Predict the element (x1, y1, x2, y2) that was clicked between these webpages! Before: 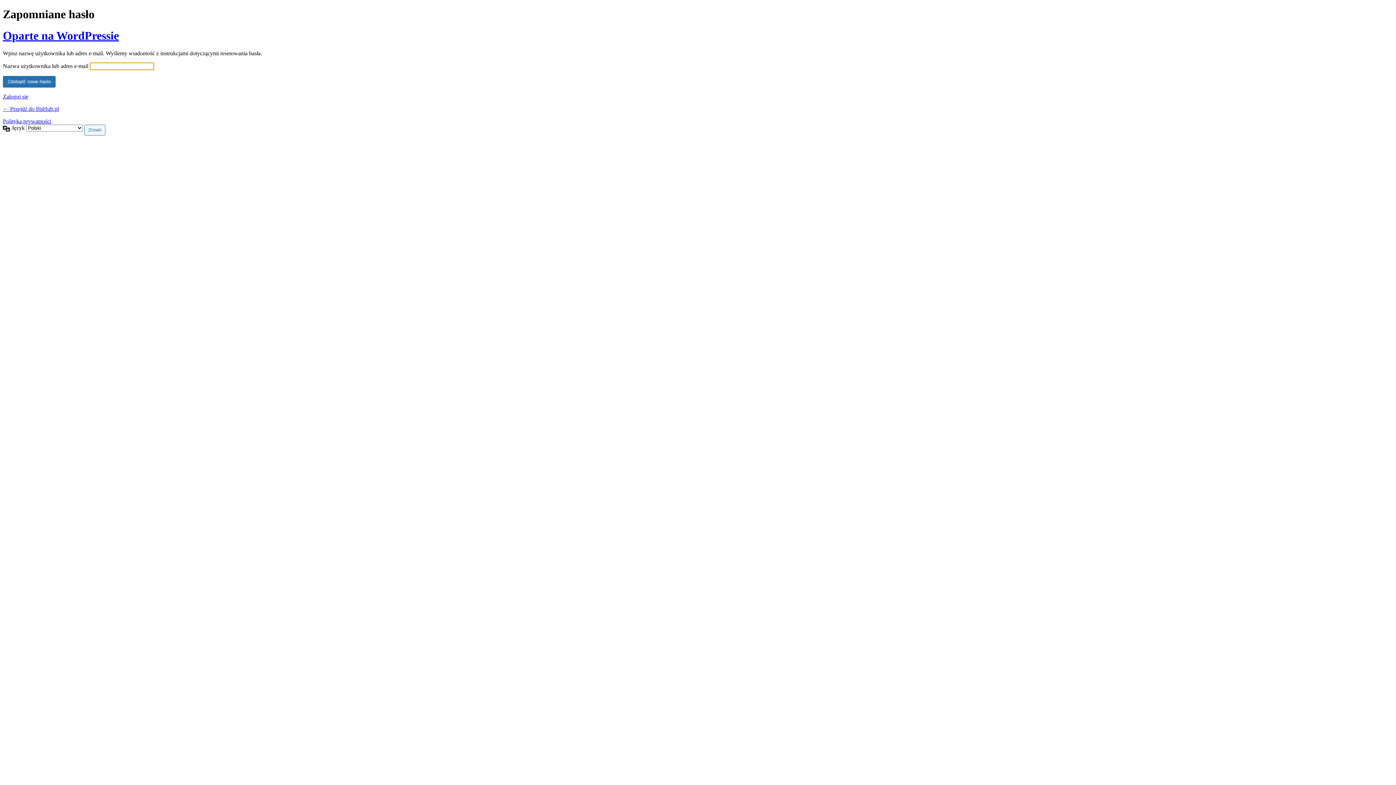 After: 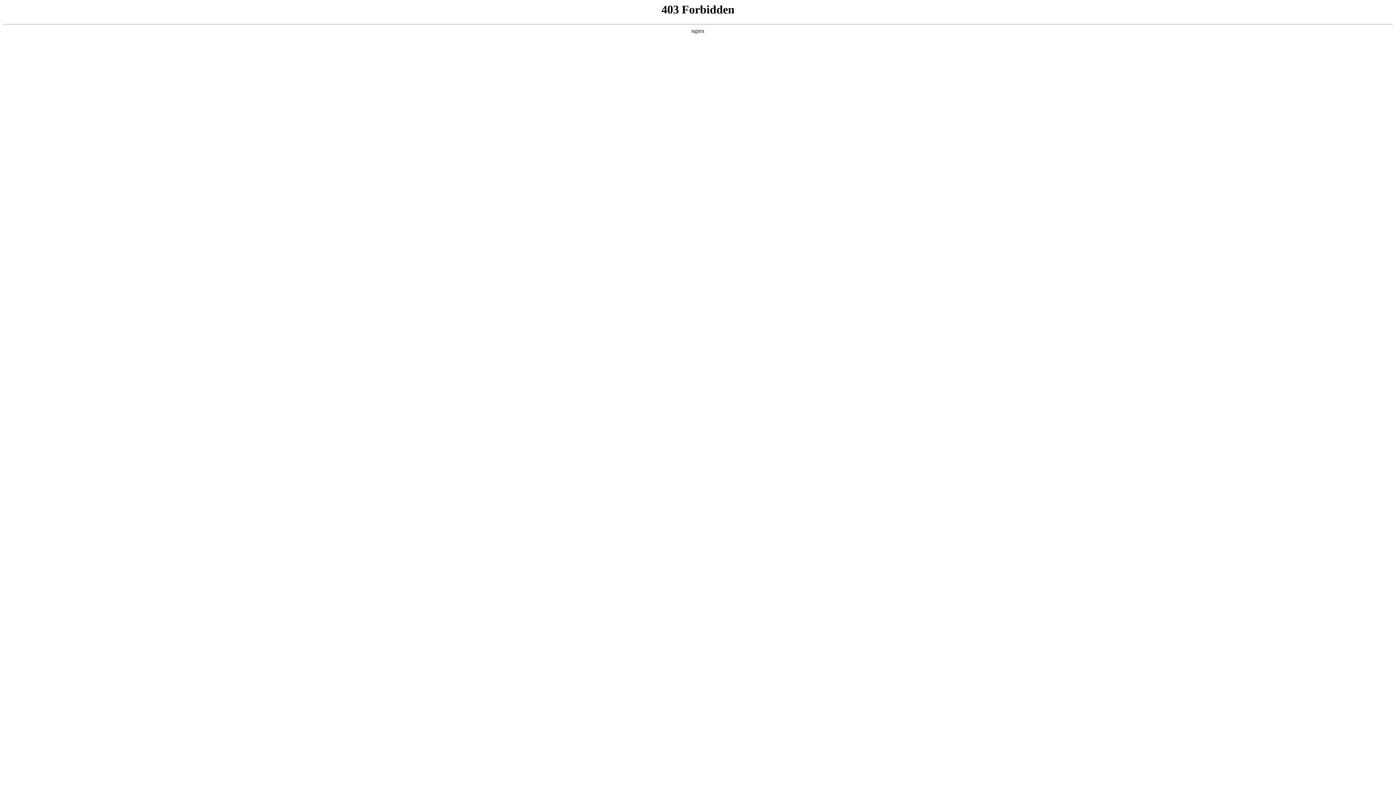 Action: label: Oparte na WordPressie bbox: (2, 29, 118, 42)